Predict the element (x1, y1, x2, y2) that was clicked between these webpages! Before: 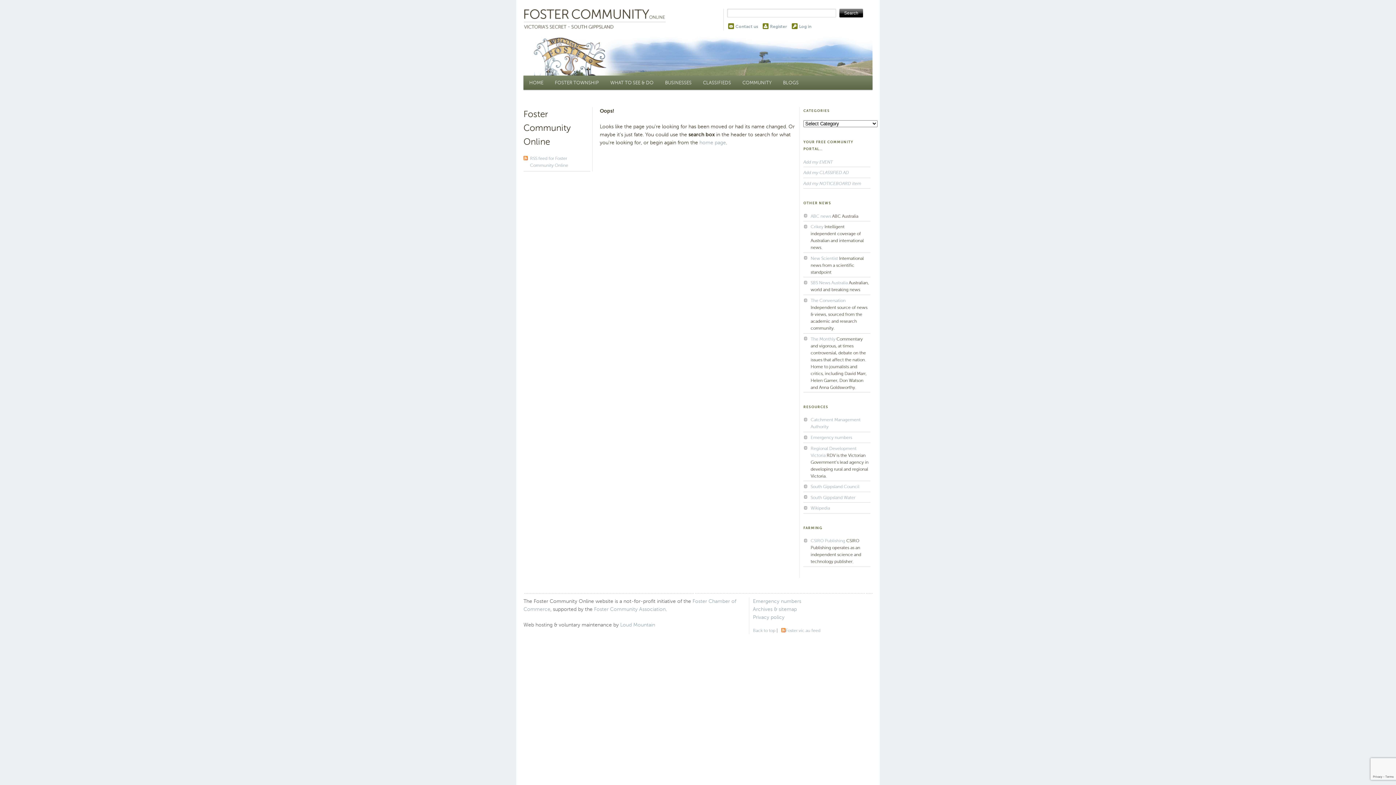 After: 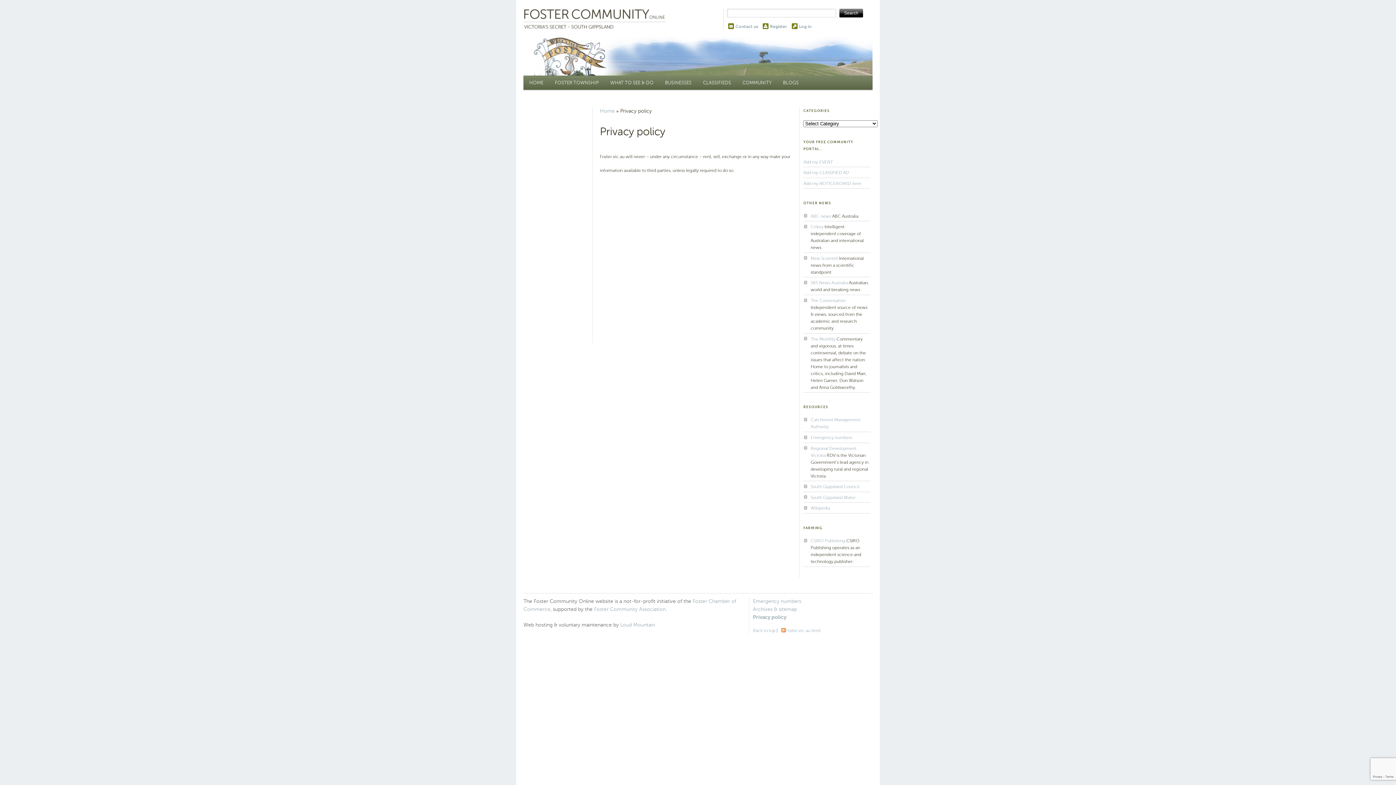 Action: label: Privacy policy bbox: (753, 614, 784, 620)